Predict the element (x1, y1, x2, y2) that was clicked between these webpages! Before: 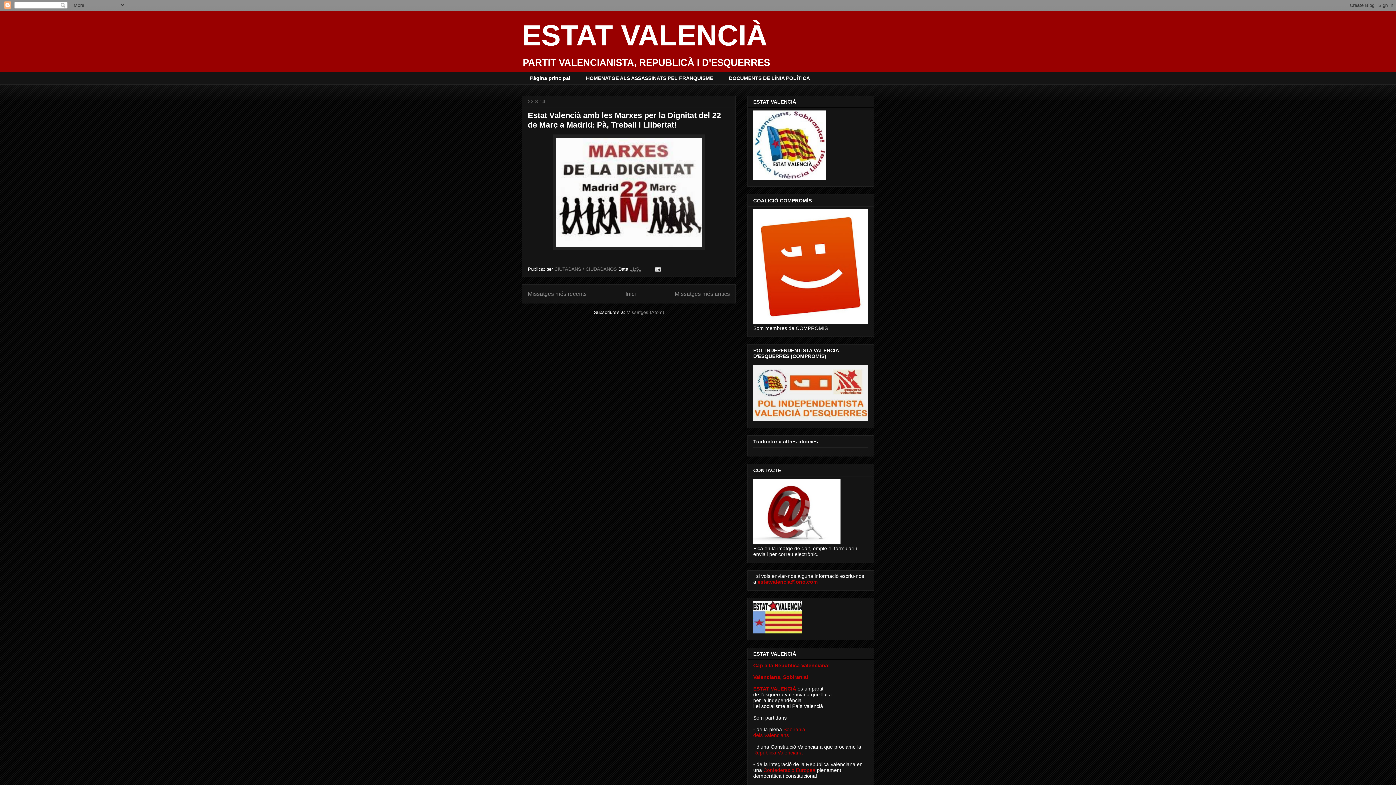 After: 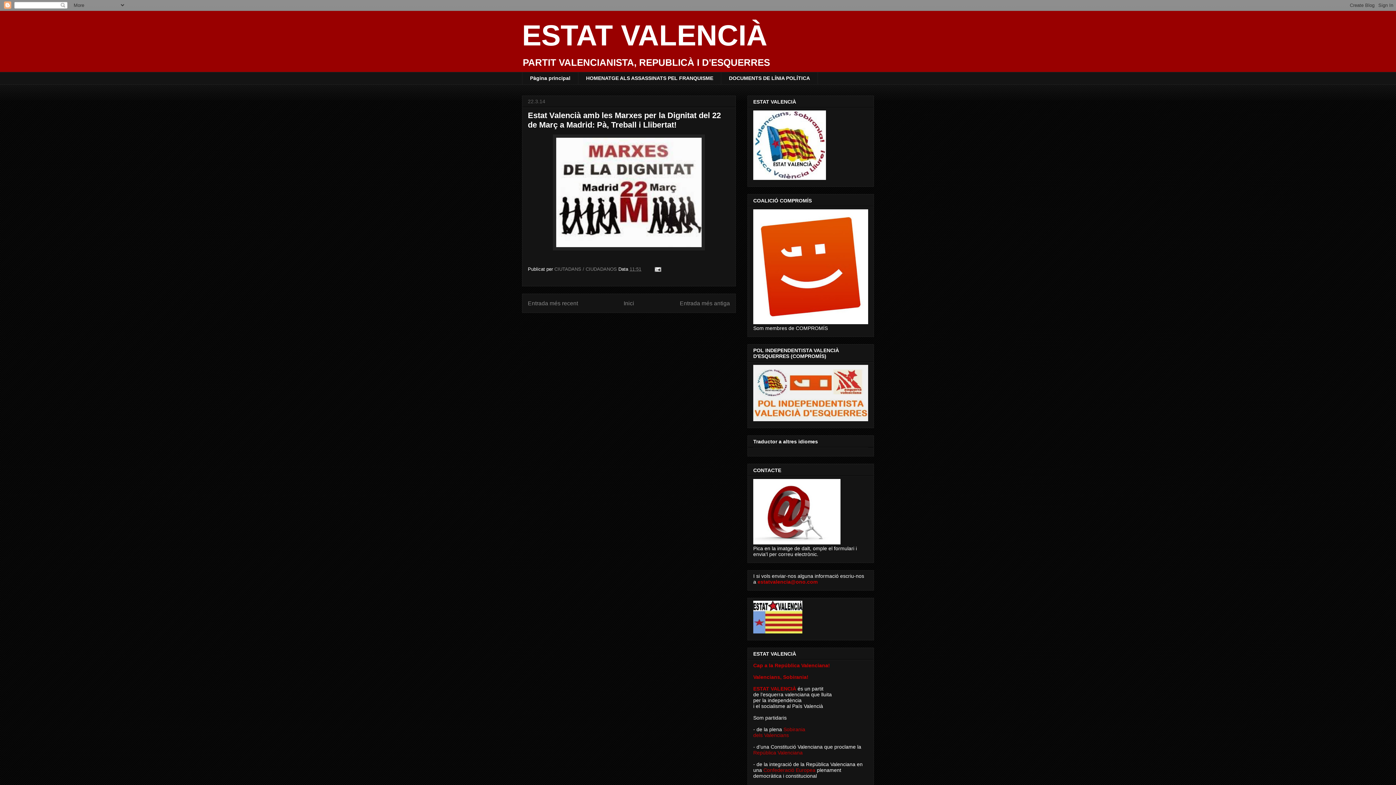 Action: bbox: (528, 110, 721, 129) label: Estat Valencià amb les Marxes per la Dignitat del 22 de Març a Madrid: Pà, Treball i Llibertat!